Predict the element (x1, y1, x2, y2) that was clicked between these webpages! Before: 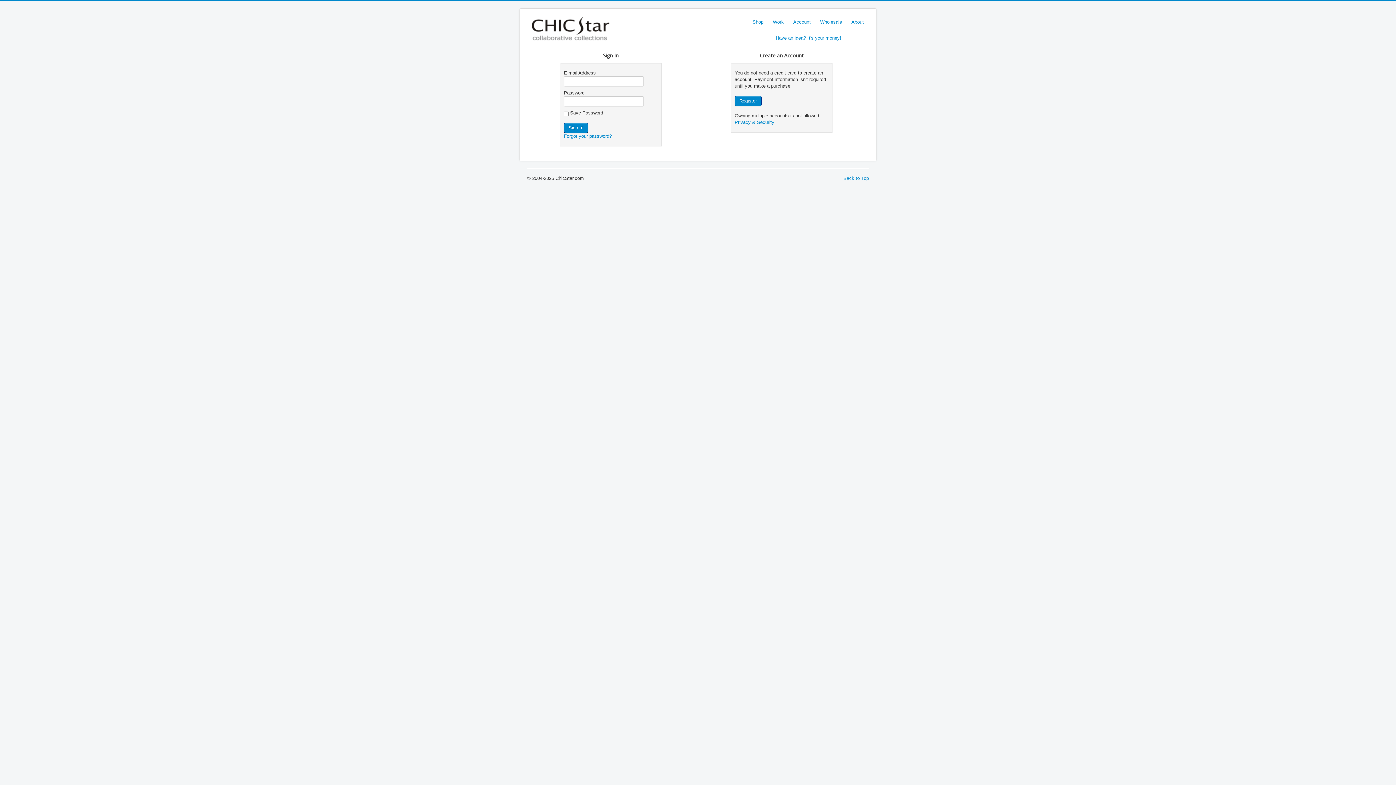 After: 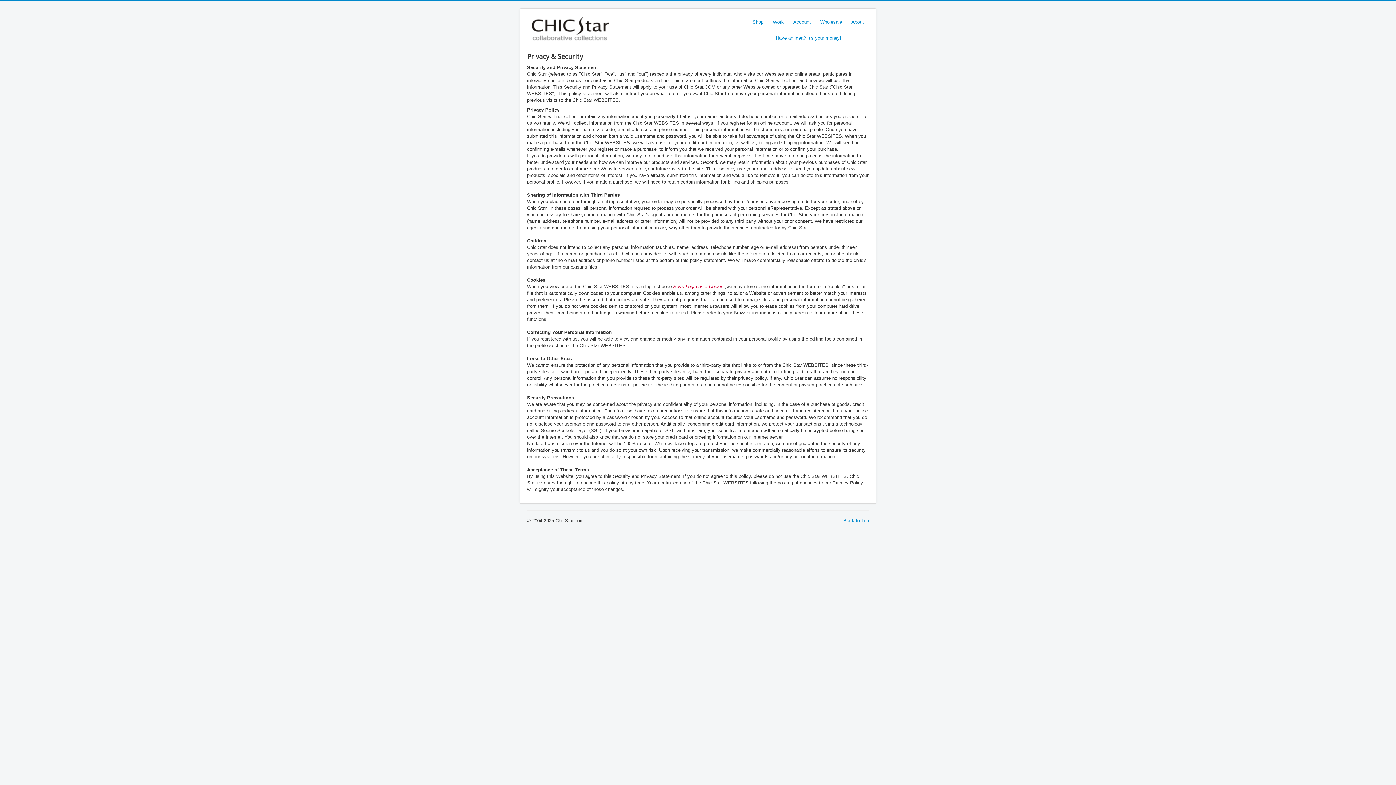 Action: bbox: (734, 119, 774, 125) label: Privacy & Security